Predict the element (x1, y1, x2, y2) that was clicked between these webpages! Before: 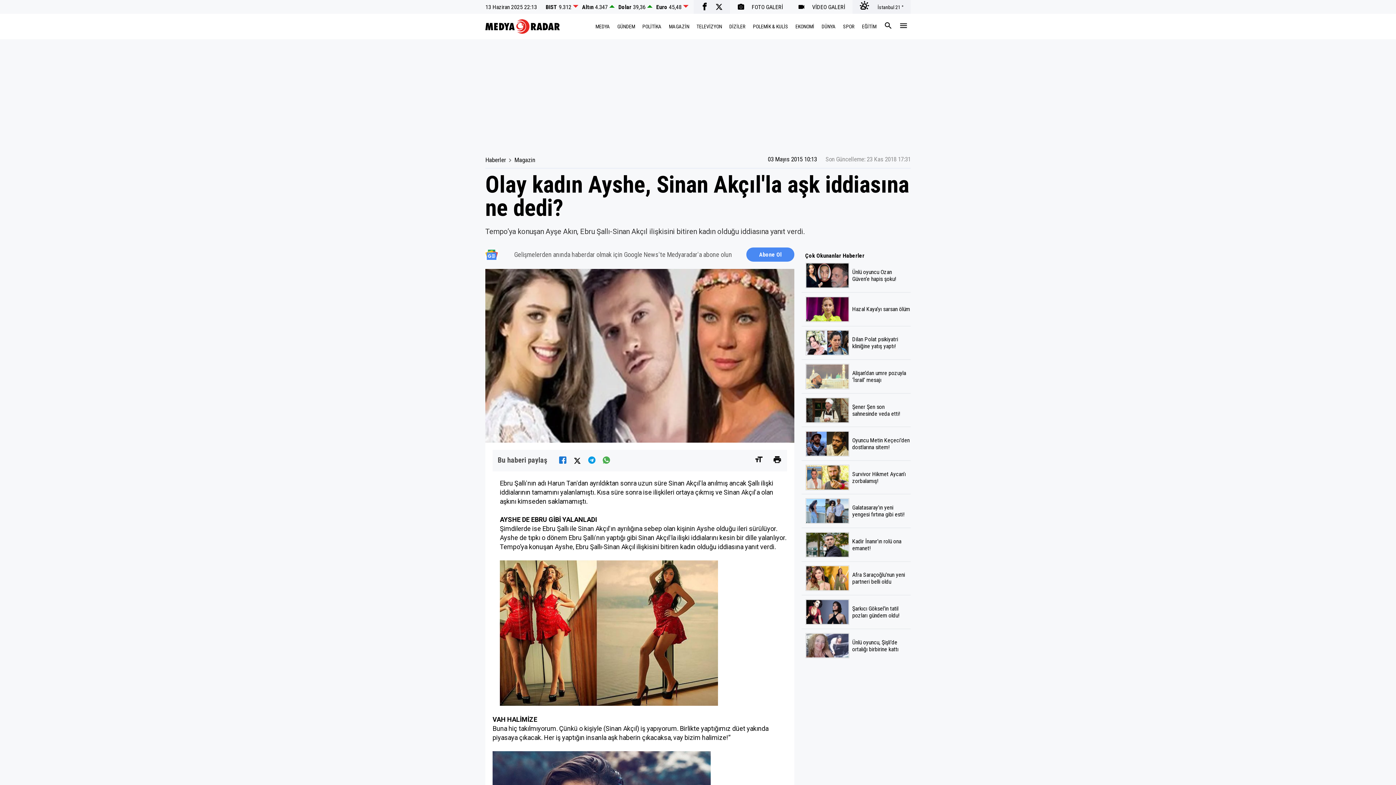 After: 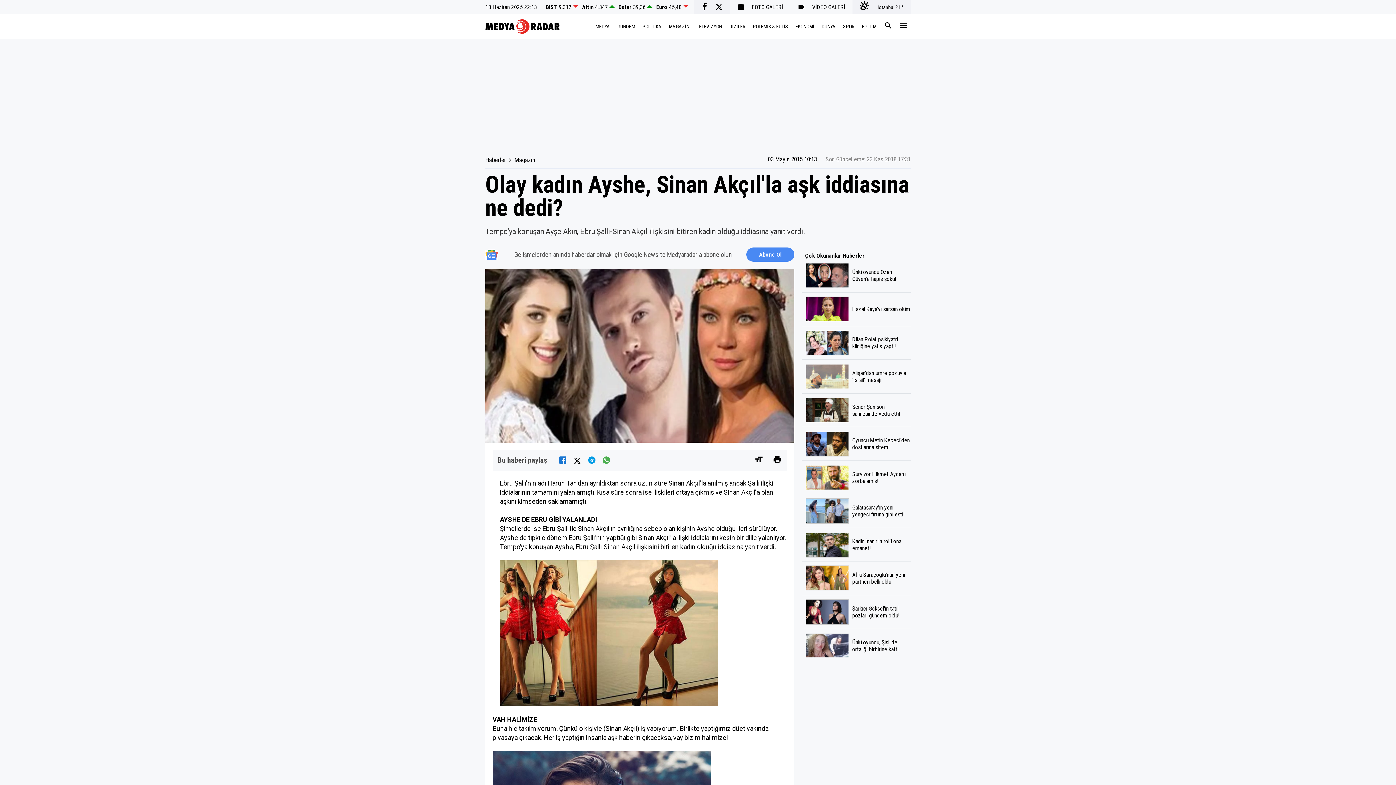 Action: bbox: (559, 456, 566, 465)